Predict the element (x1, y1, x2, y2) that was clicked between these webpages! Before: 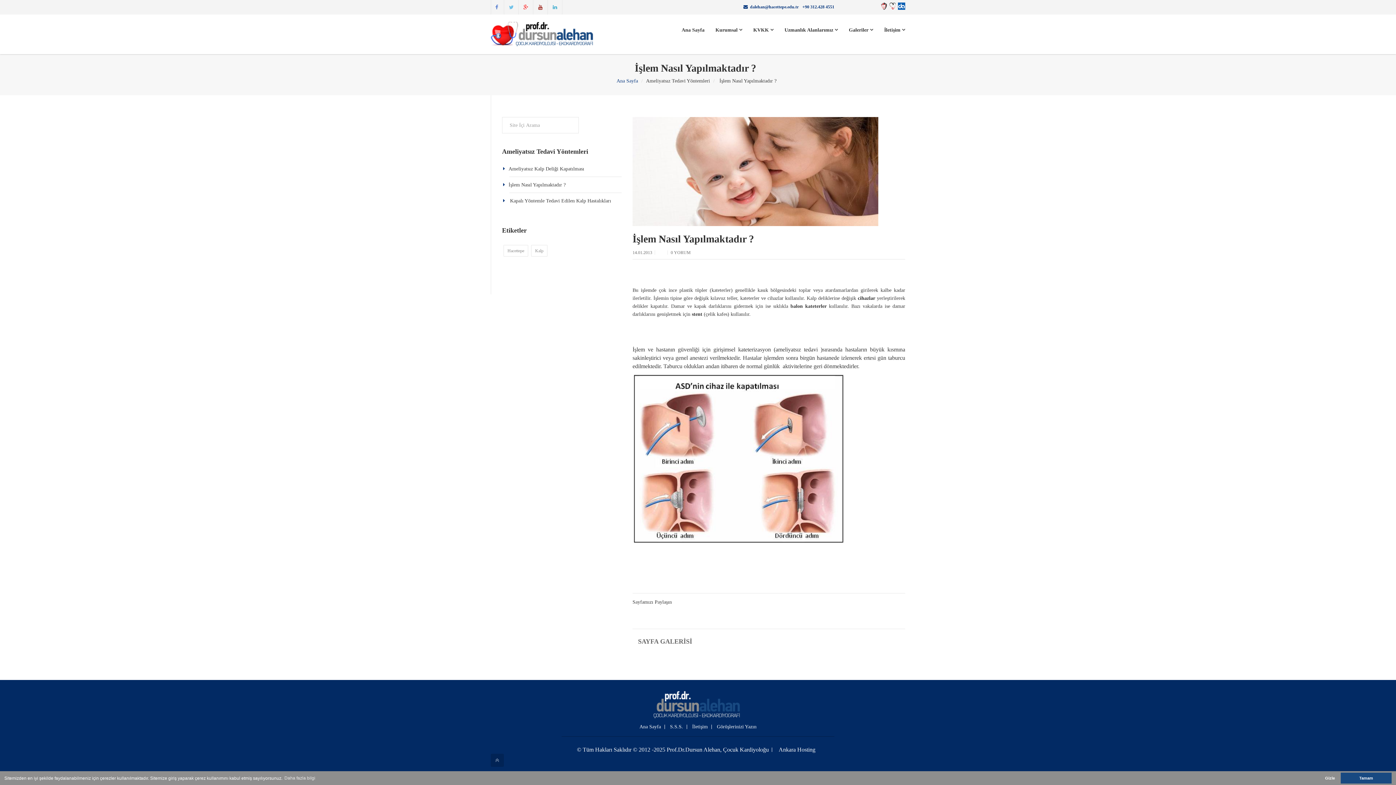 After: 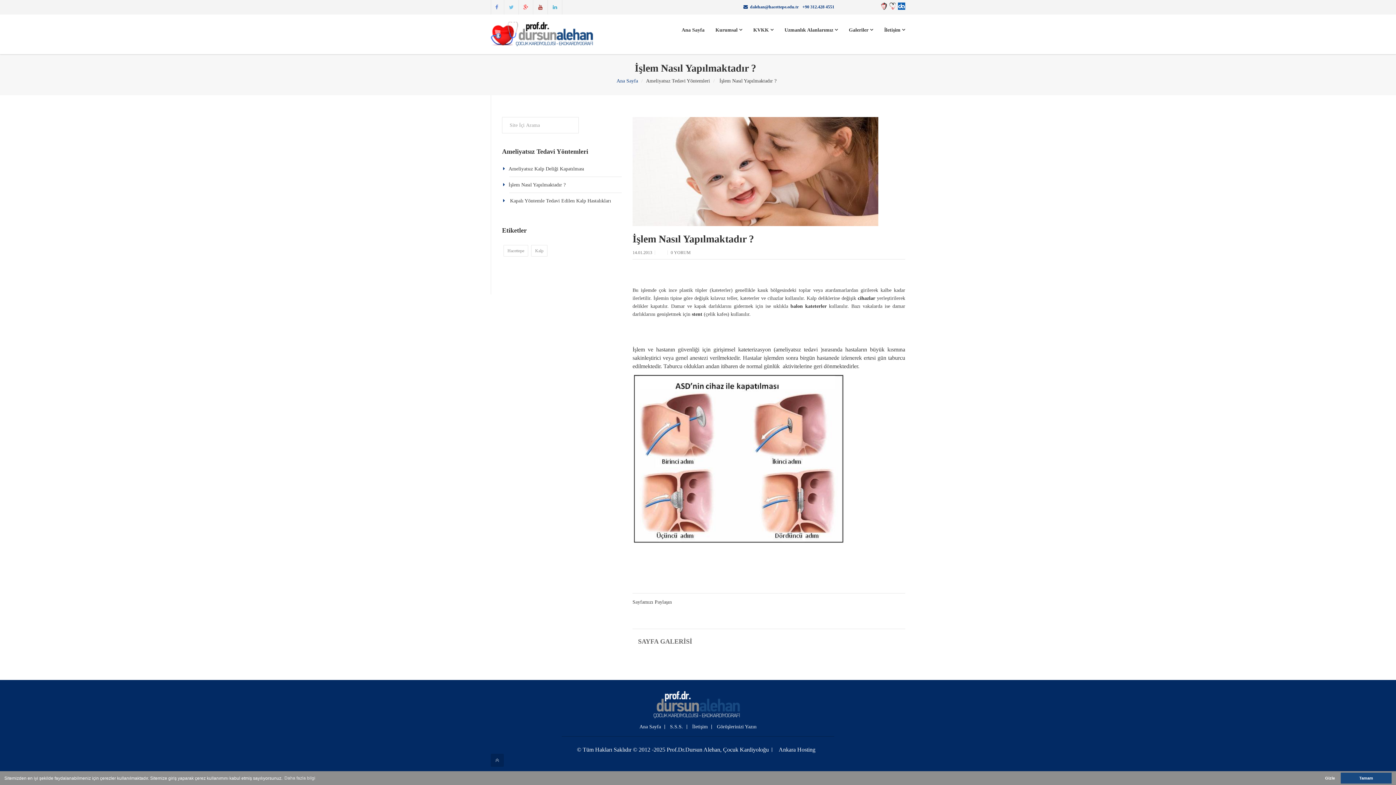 Action: bbox: (880, 2, 888, 8)